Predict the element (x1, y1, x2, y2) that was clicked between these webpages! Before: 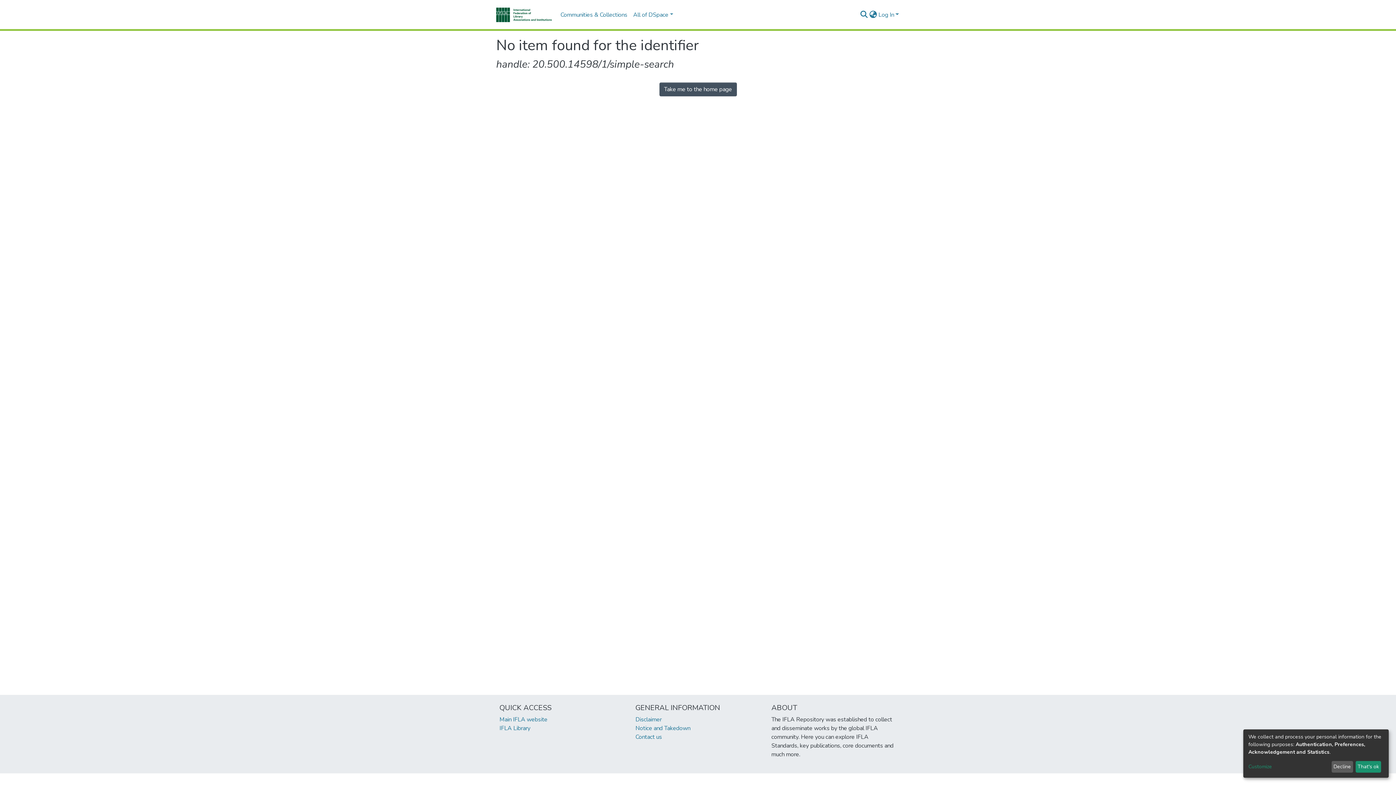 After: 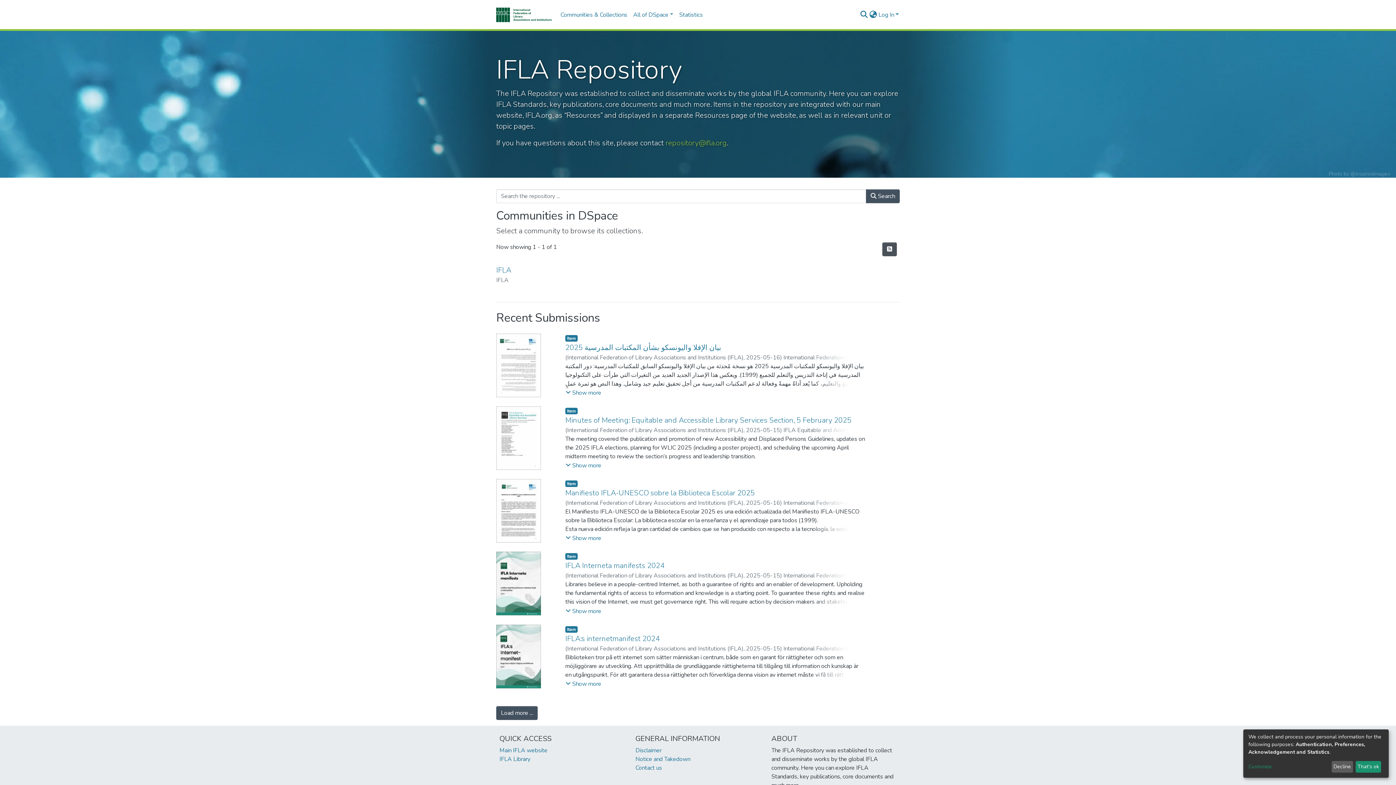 Action: bbox: (496, 5, 551, 23)